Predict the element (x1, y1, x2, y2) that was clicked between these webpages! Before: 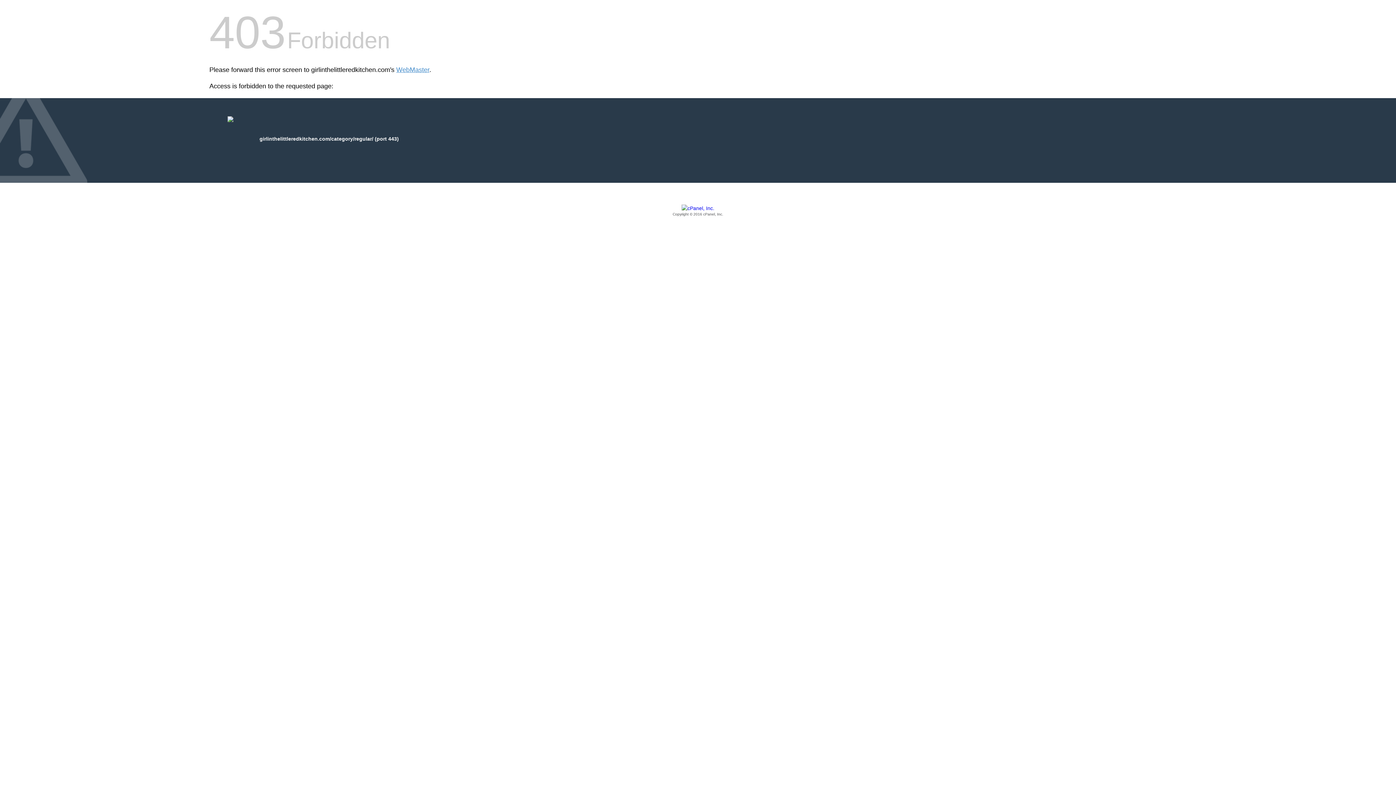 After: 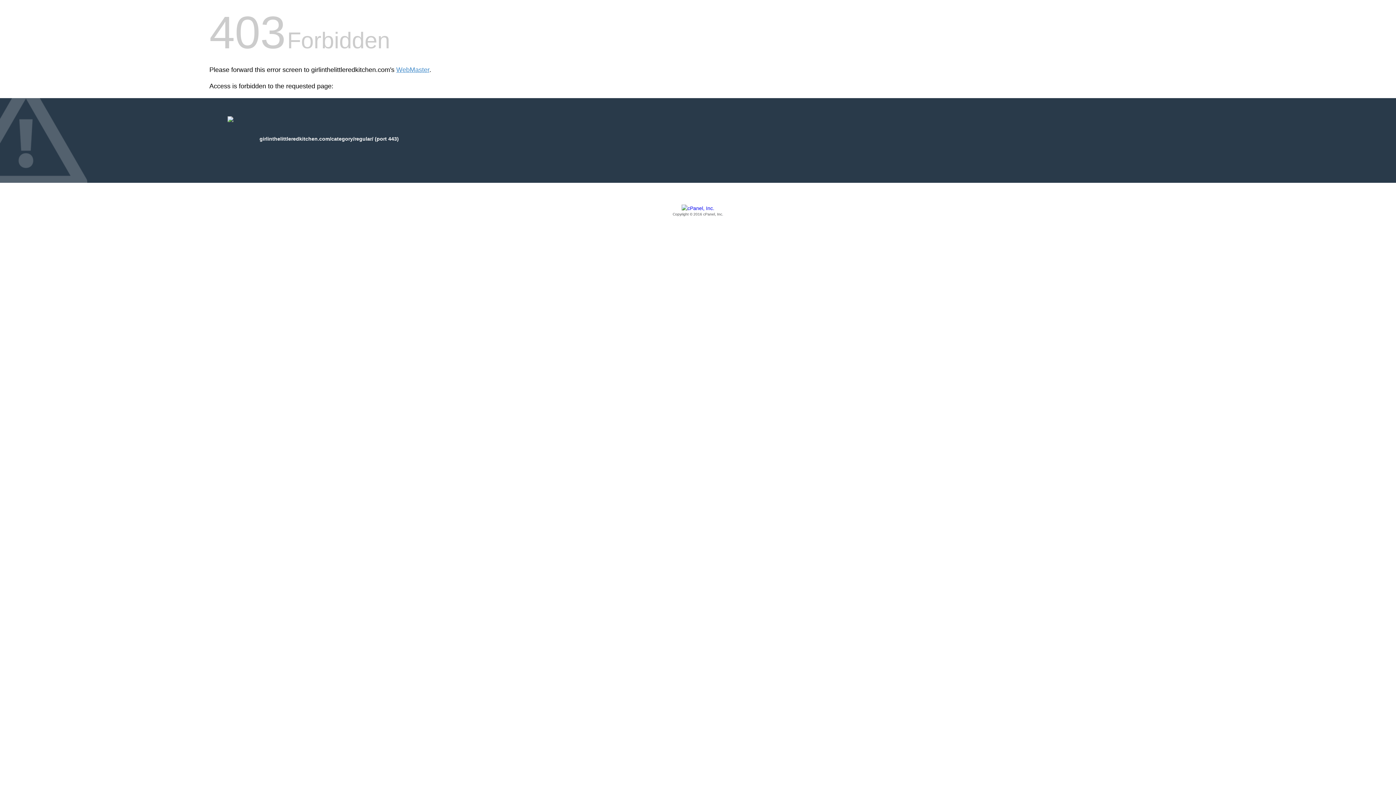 Action: label: Copyright © 2016 cPanel, Inc. bbox: (209, 205, 1186, 217)